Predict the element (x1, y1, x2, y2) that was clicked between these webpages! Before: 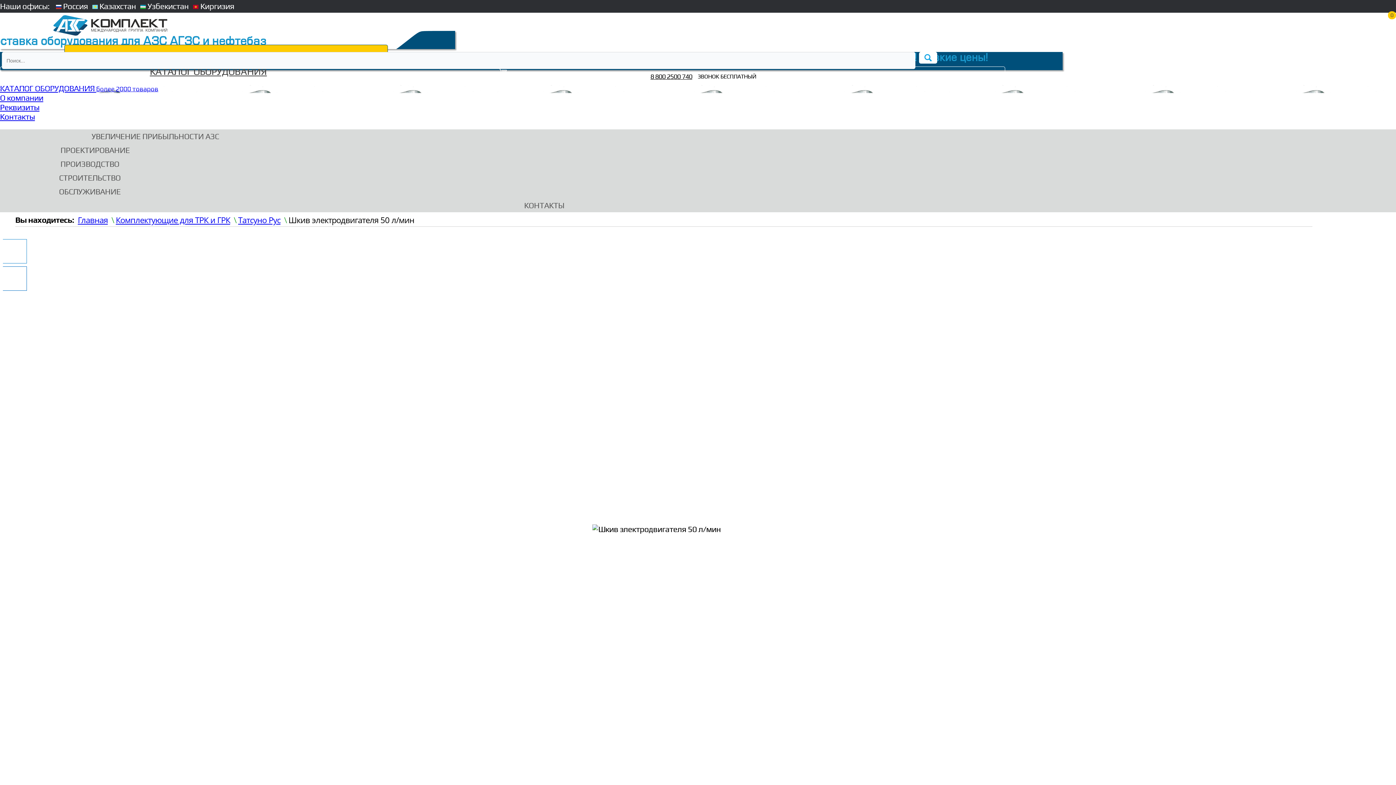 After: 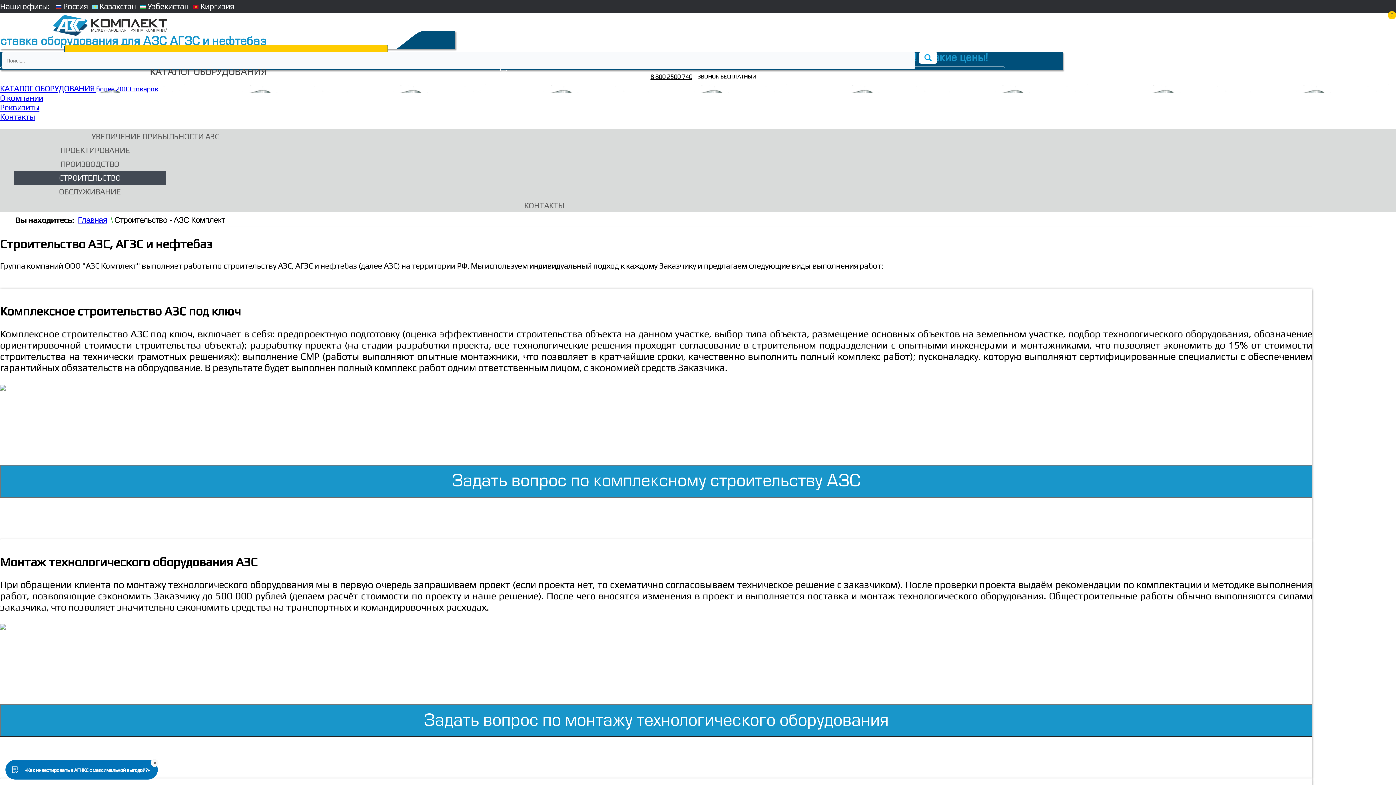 Action: label: СТРОИТЕЛЬСТВО bbox: (59, 173, 120, 182)